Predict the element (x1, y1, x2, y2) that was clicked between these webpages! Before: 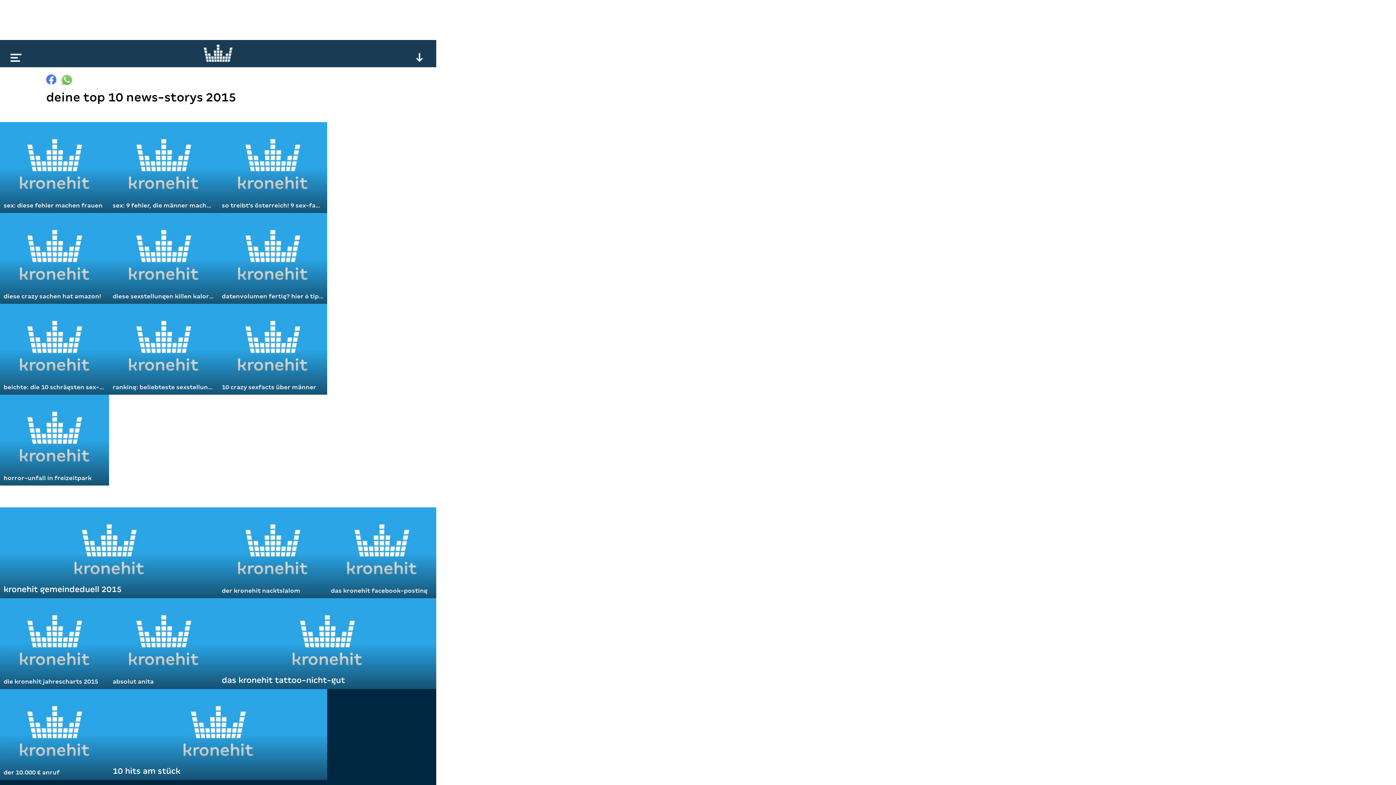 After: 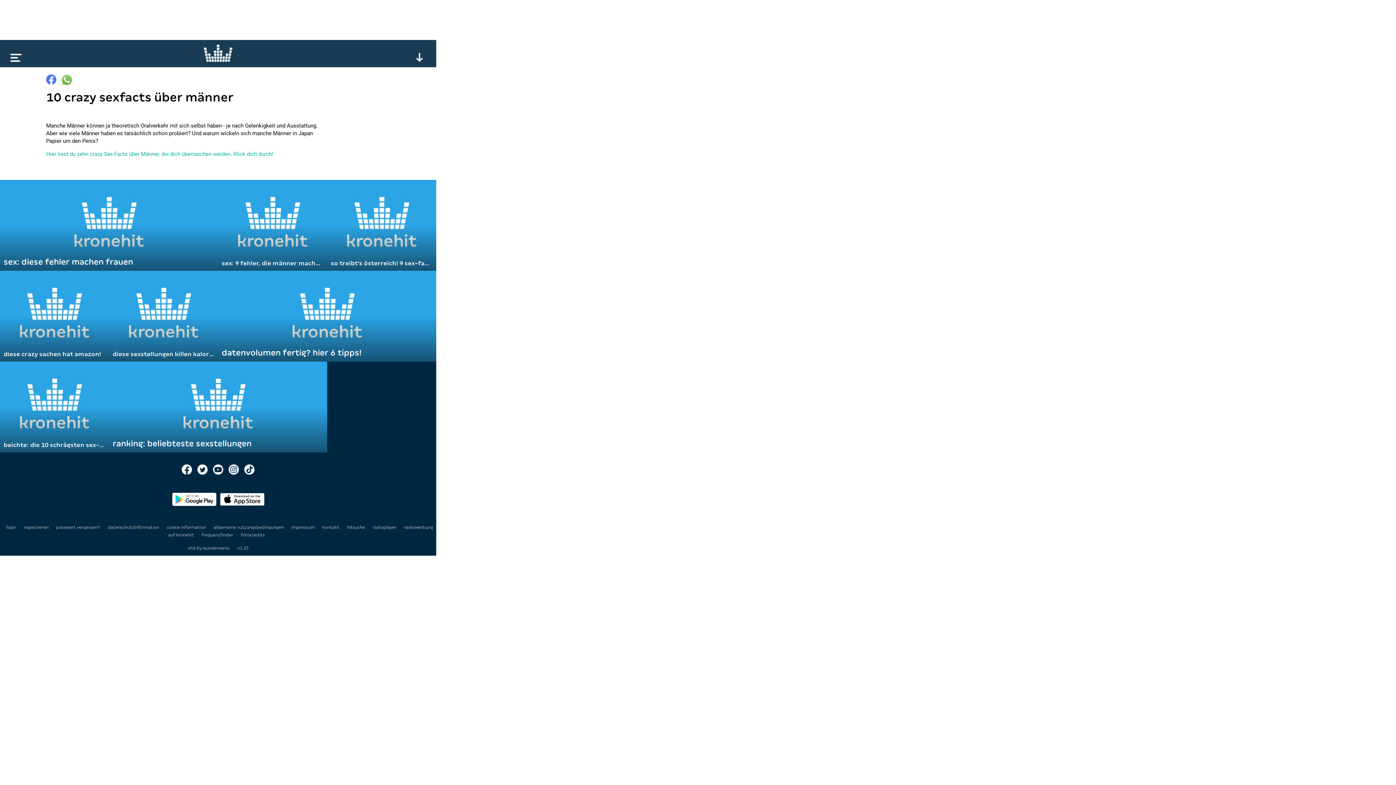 Action: bbox: (218, 304, 327, 394) label: 10 crazy sexfacts über männer